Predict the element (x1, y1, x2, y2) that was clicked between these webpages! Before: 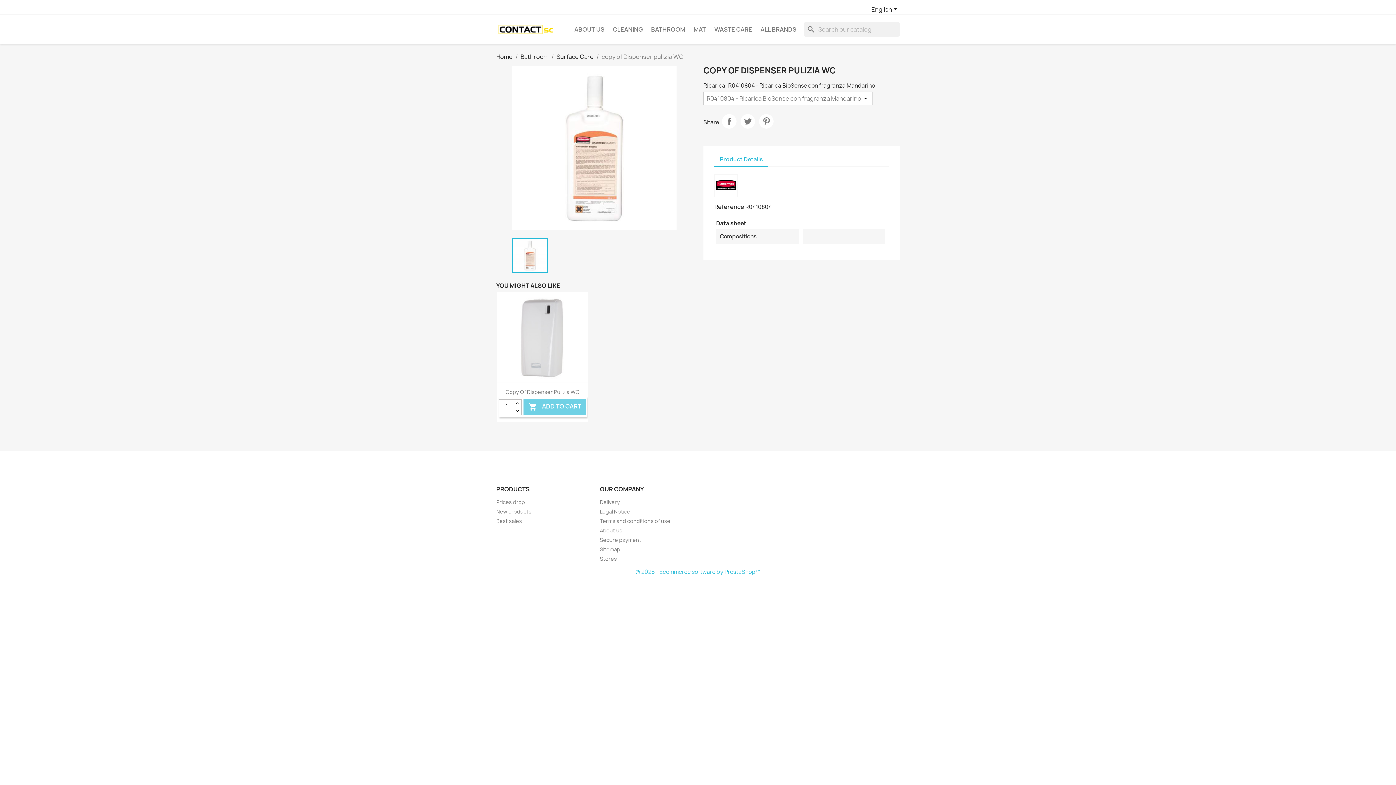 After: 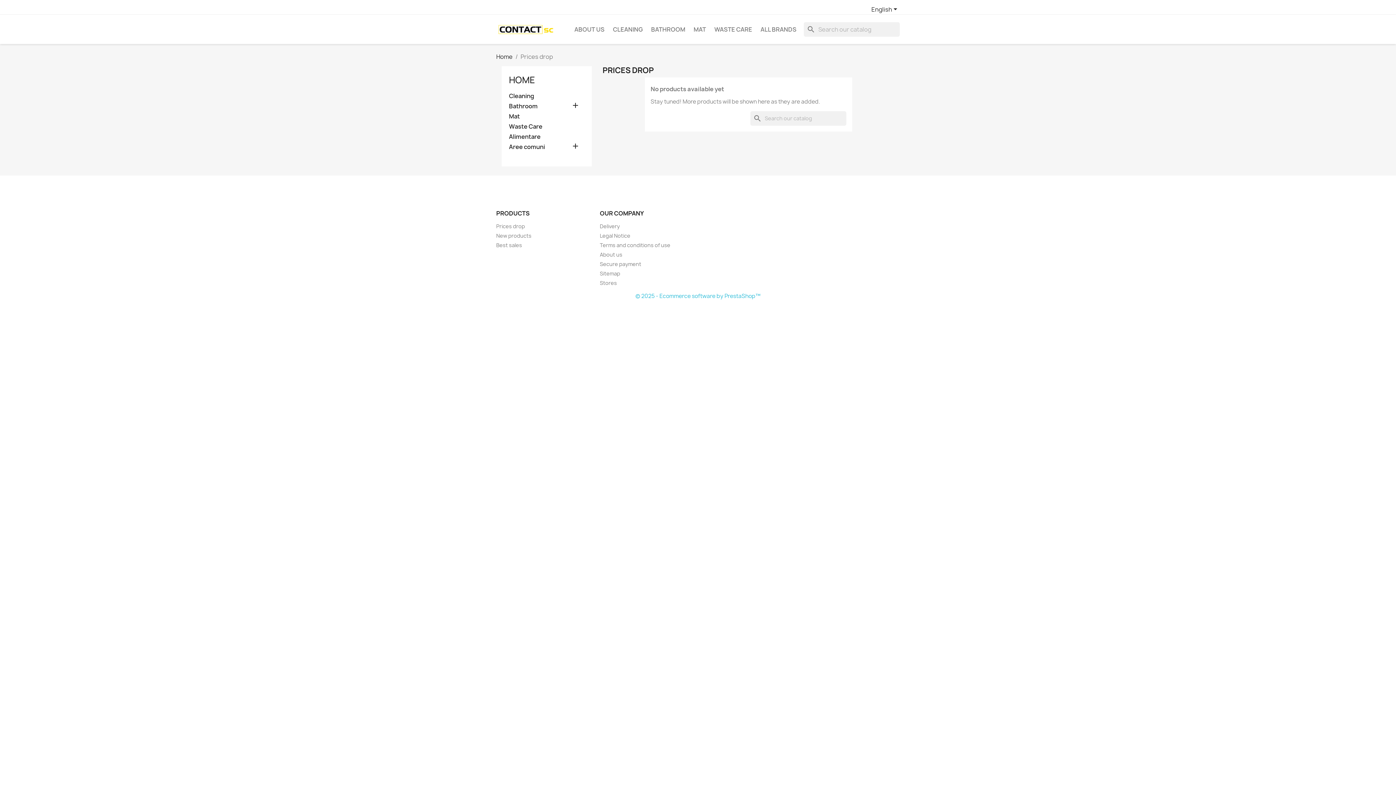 Action: label: Prices drop bbox: (496, 499, 525, 505)